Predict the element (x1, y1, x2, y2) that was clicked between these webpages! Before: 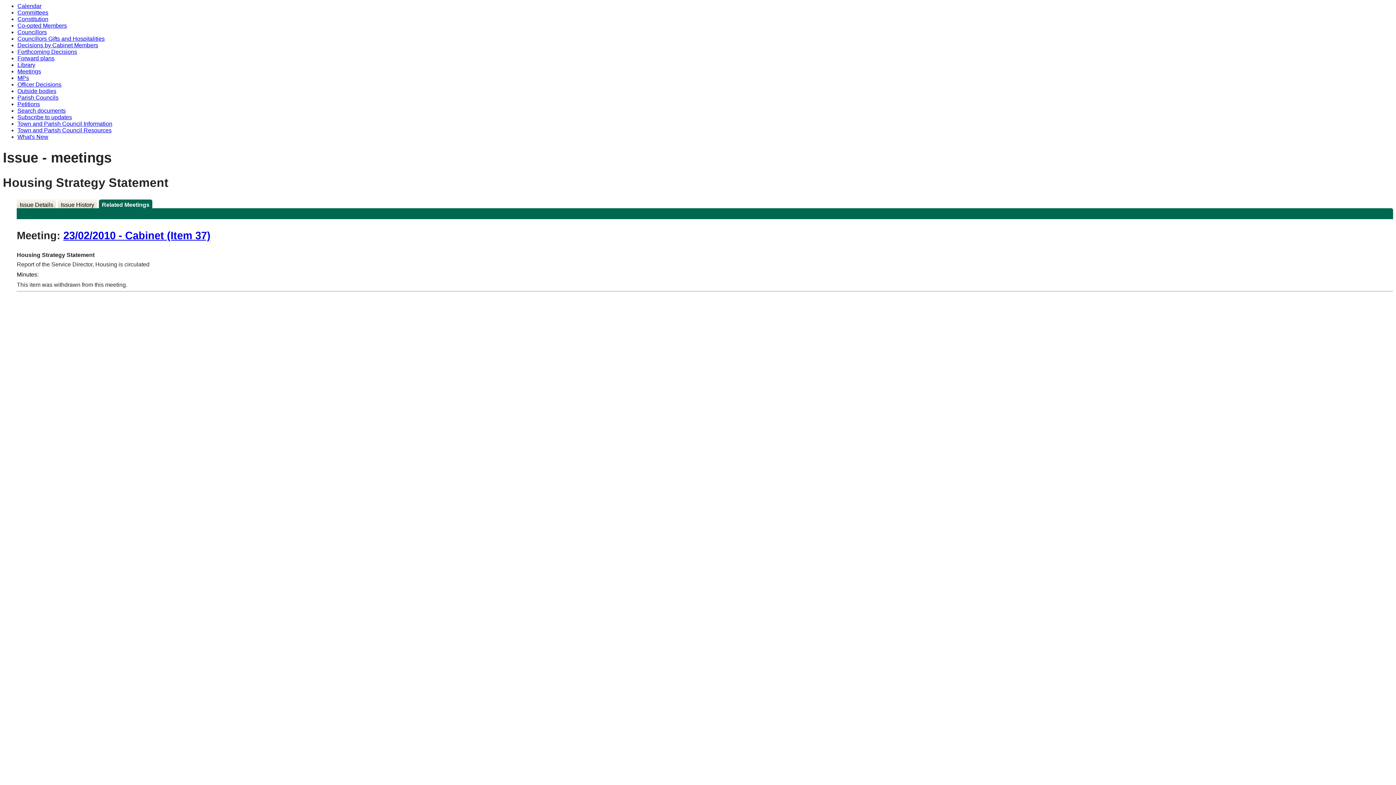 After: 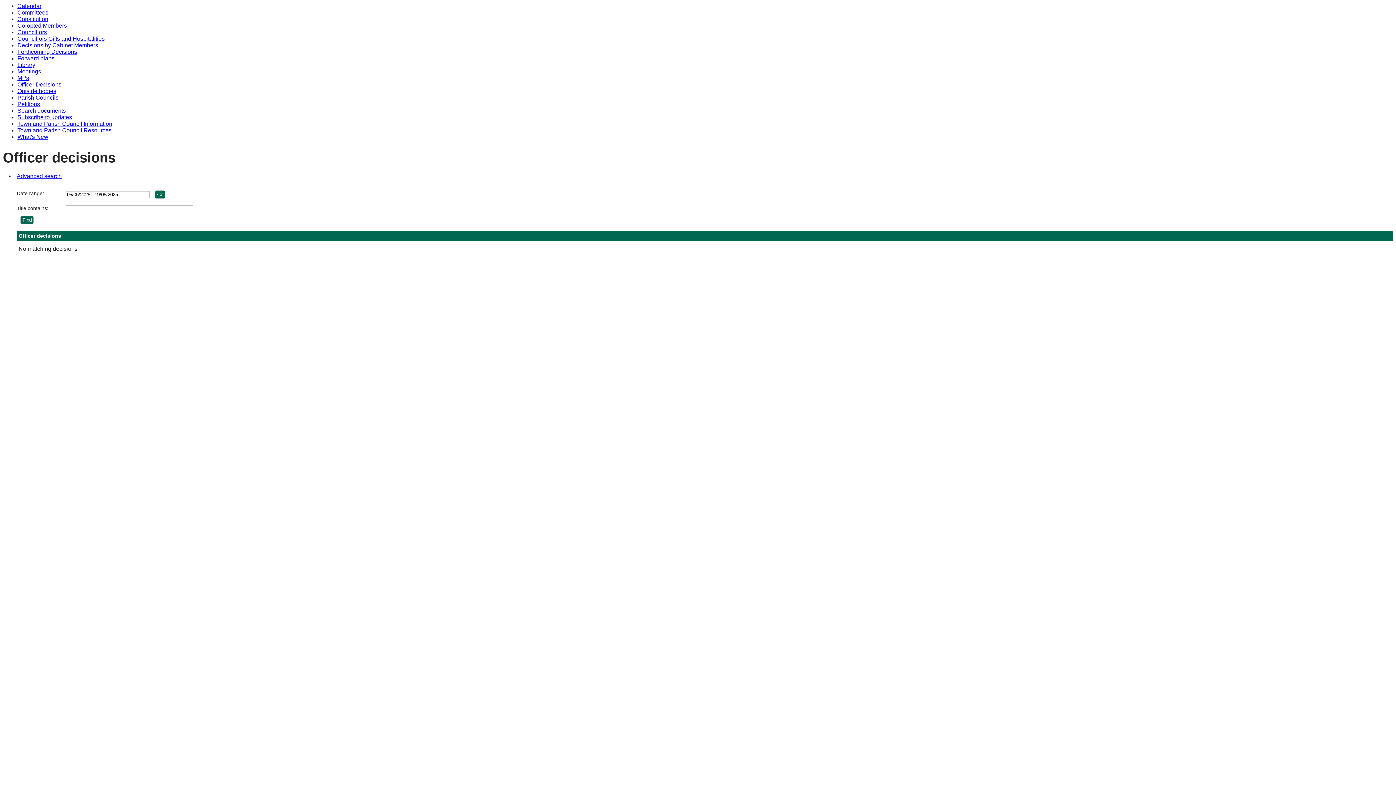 Action: bbox: (17, 81, 61, 87) label: Officer Decisions